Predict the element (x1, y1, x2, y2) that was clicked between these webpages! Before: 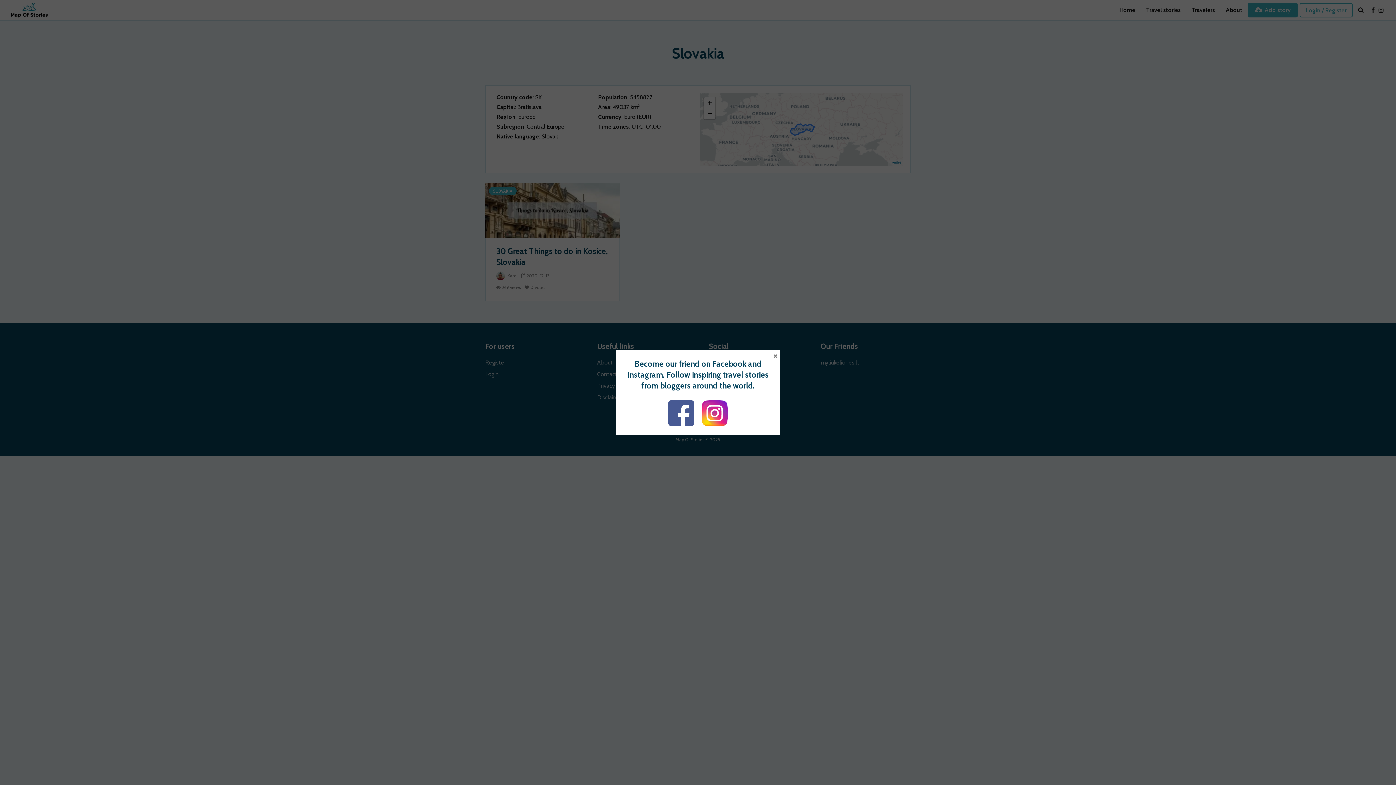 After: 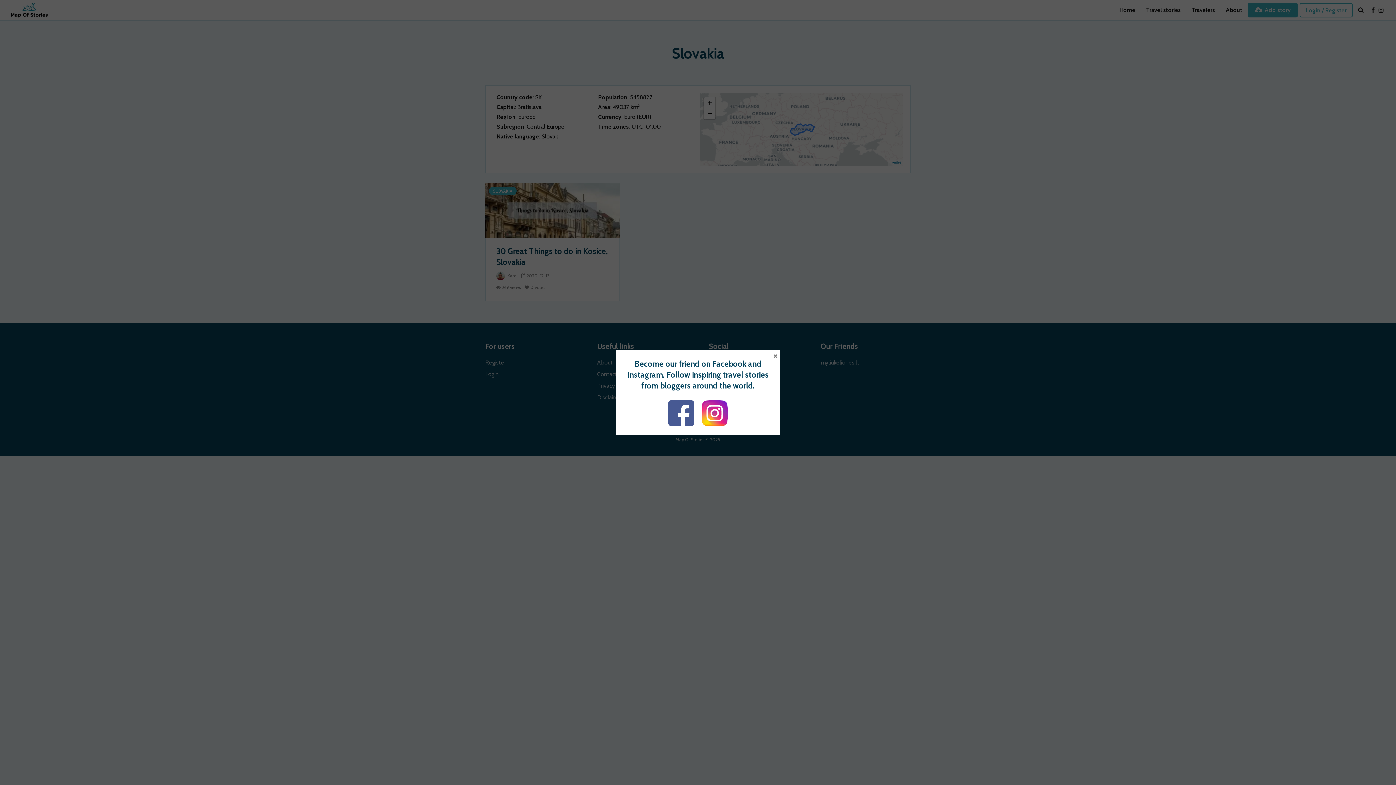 Action: bbox: (701, 409, 728, 416)